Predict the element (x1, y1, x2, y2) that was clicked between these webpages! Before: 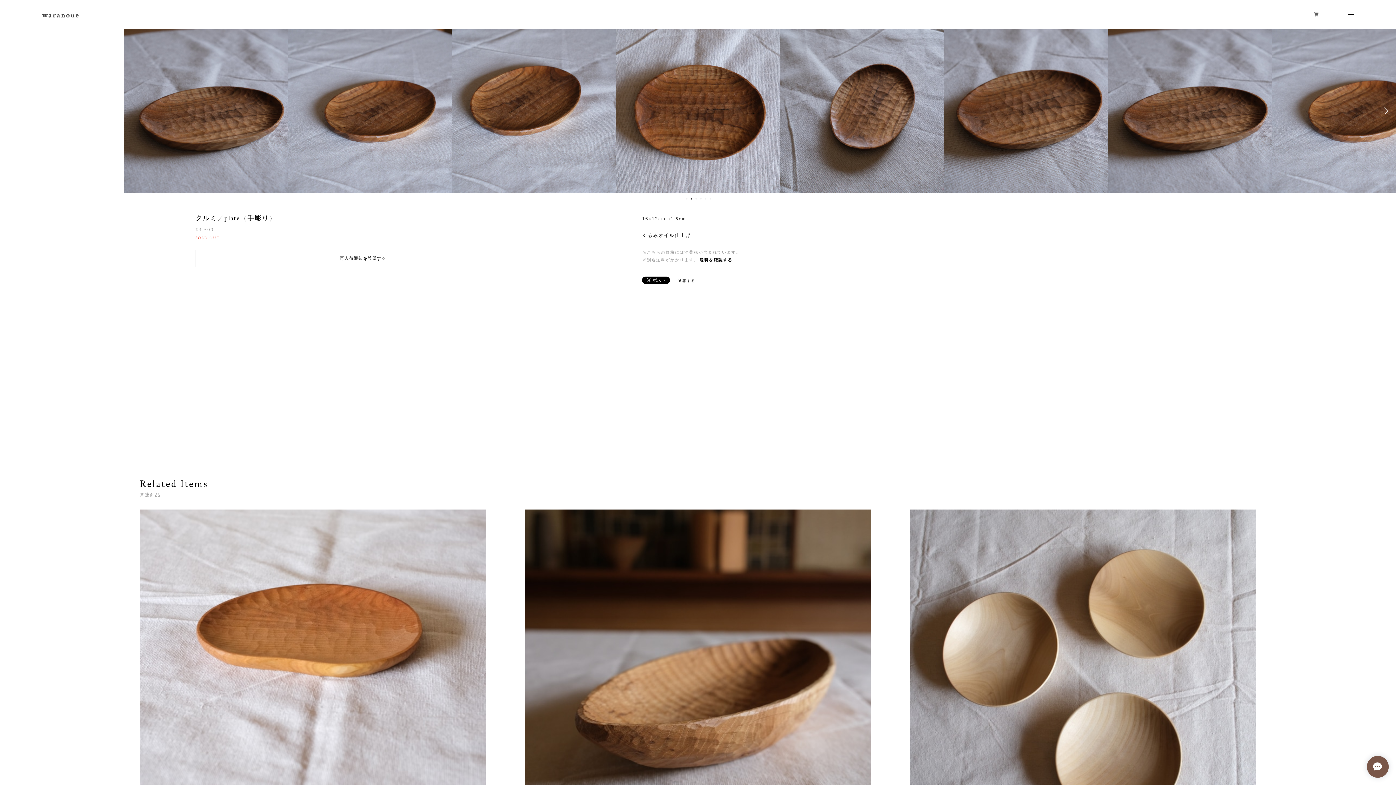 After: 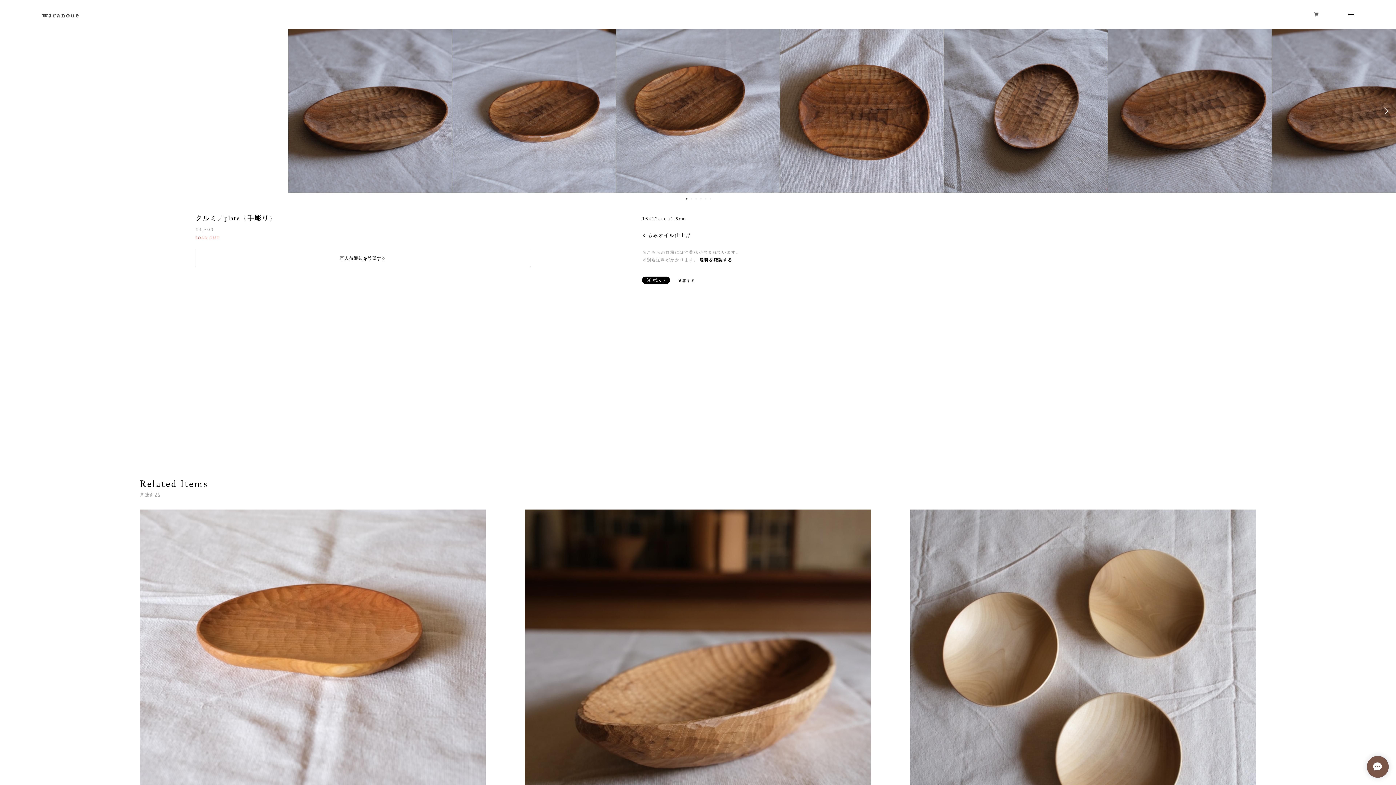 Action: bbox: (686, 198, 687, 199) label: 1